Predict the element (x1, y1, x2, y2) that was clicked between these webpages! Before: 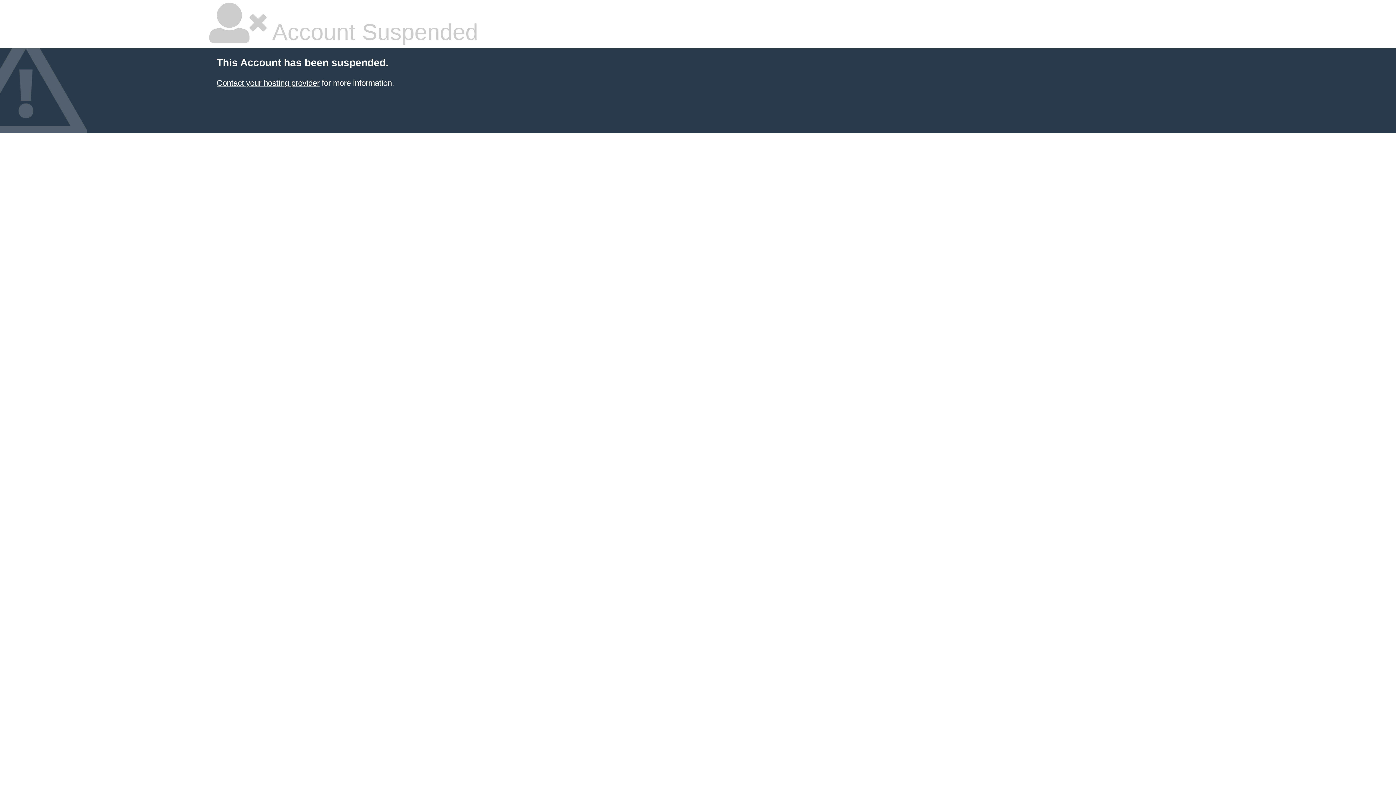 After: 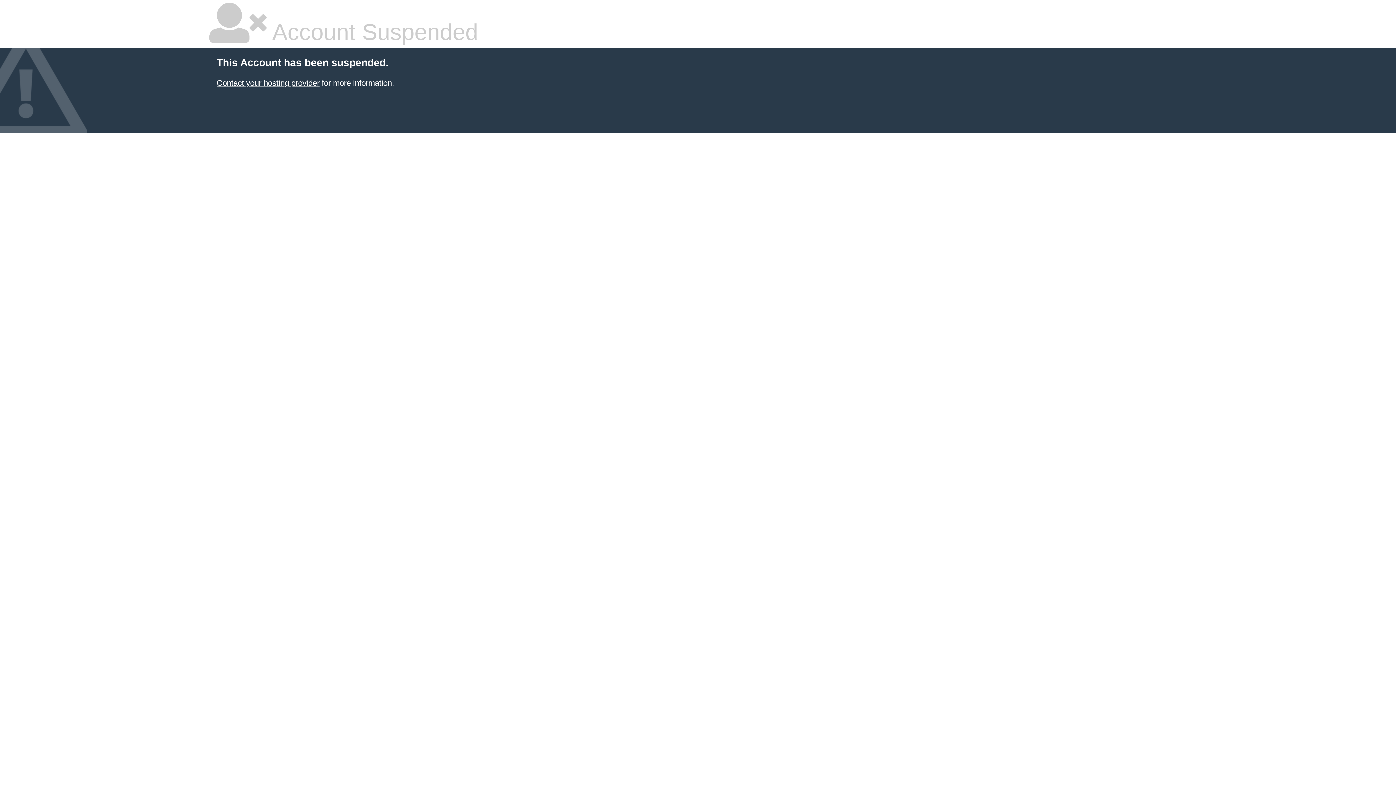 Action: bbox: (216, 78, 319, 87) label: Contact your hosting provider